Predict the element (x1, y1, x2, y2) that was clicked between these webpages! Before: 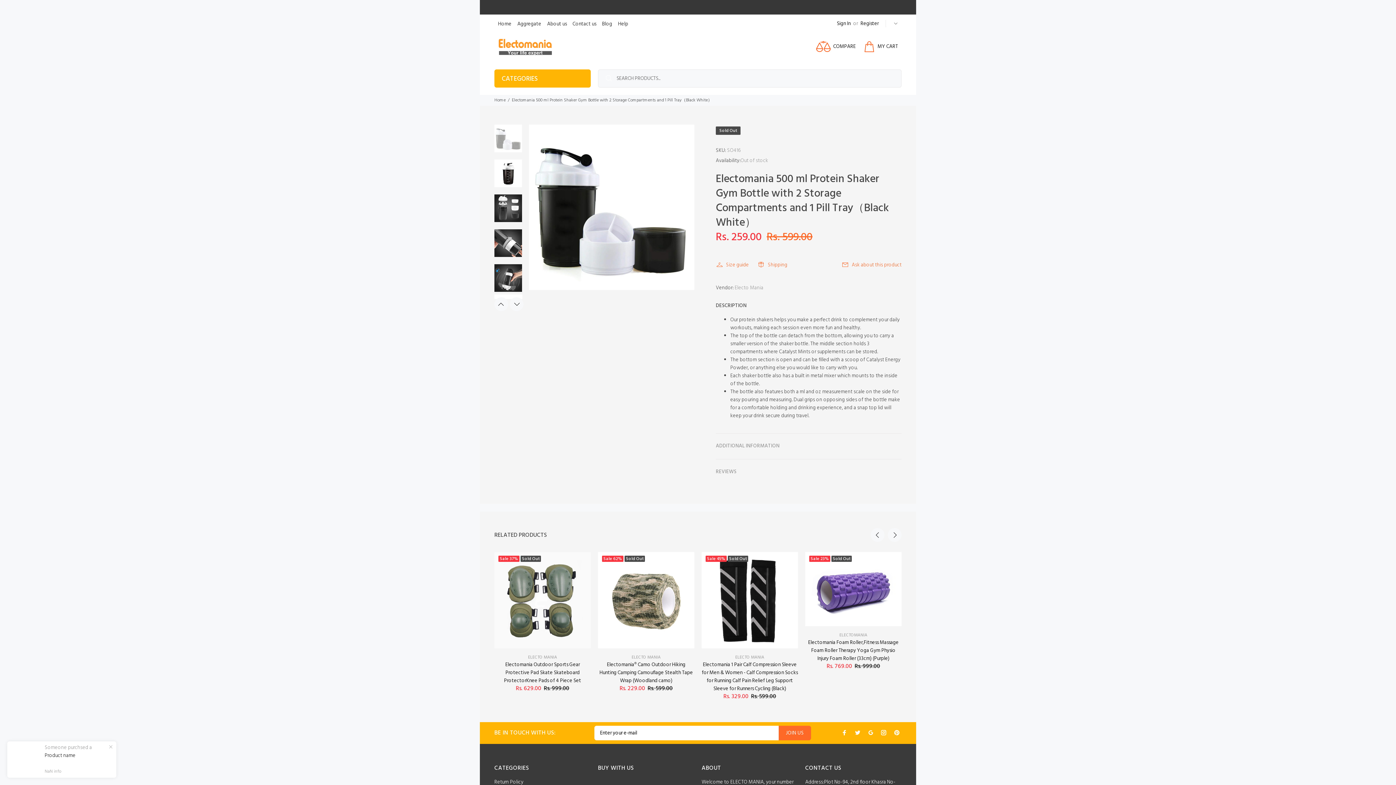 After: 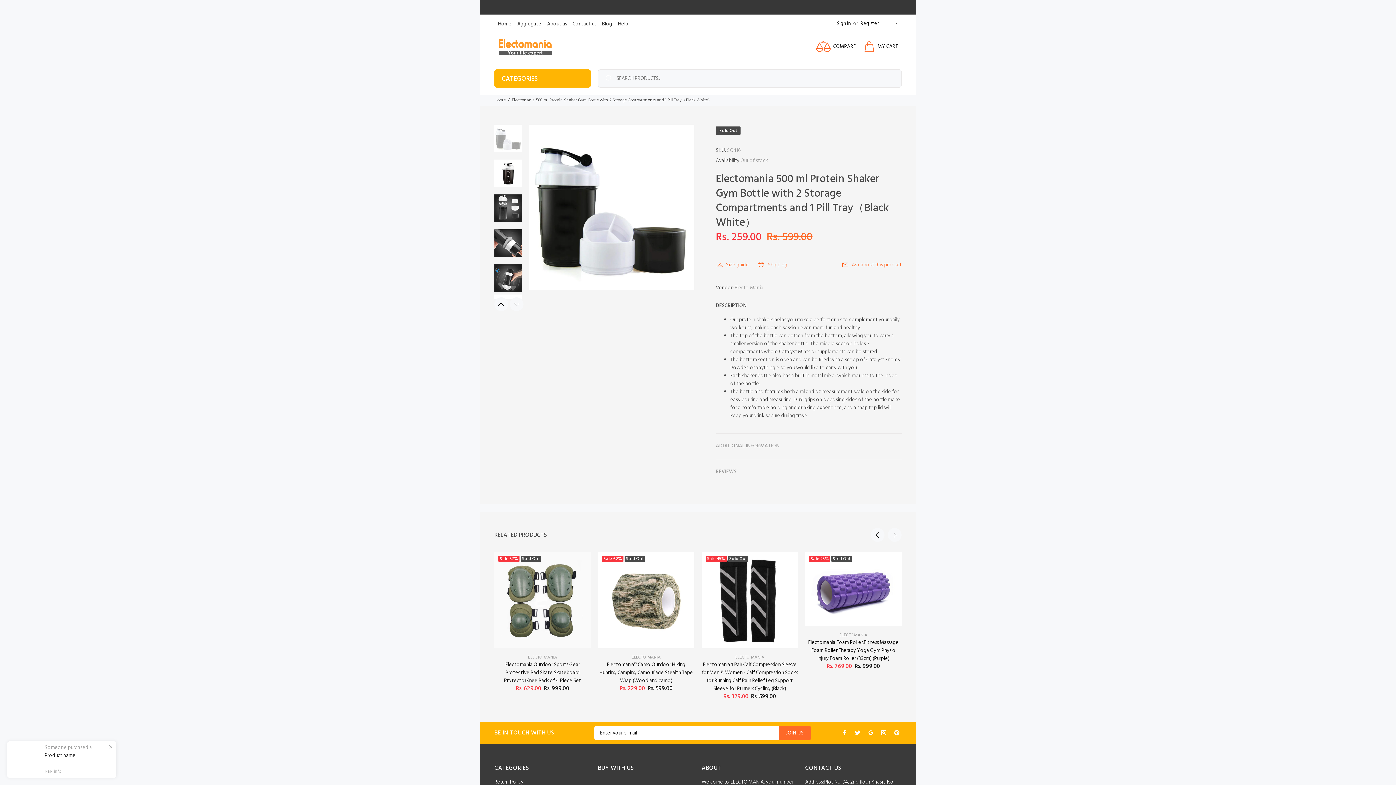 Action: bbox: (879, 728, 888, 737)